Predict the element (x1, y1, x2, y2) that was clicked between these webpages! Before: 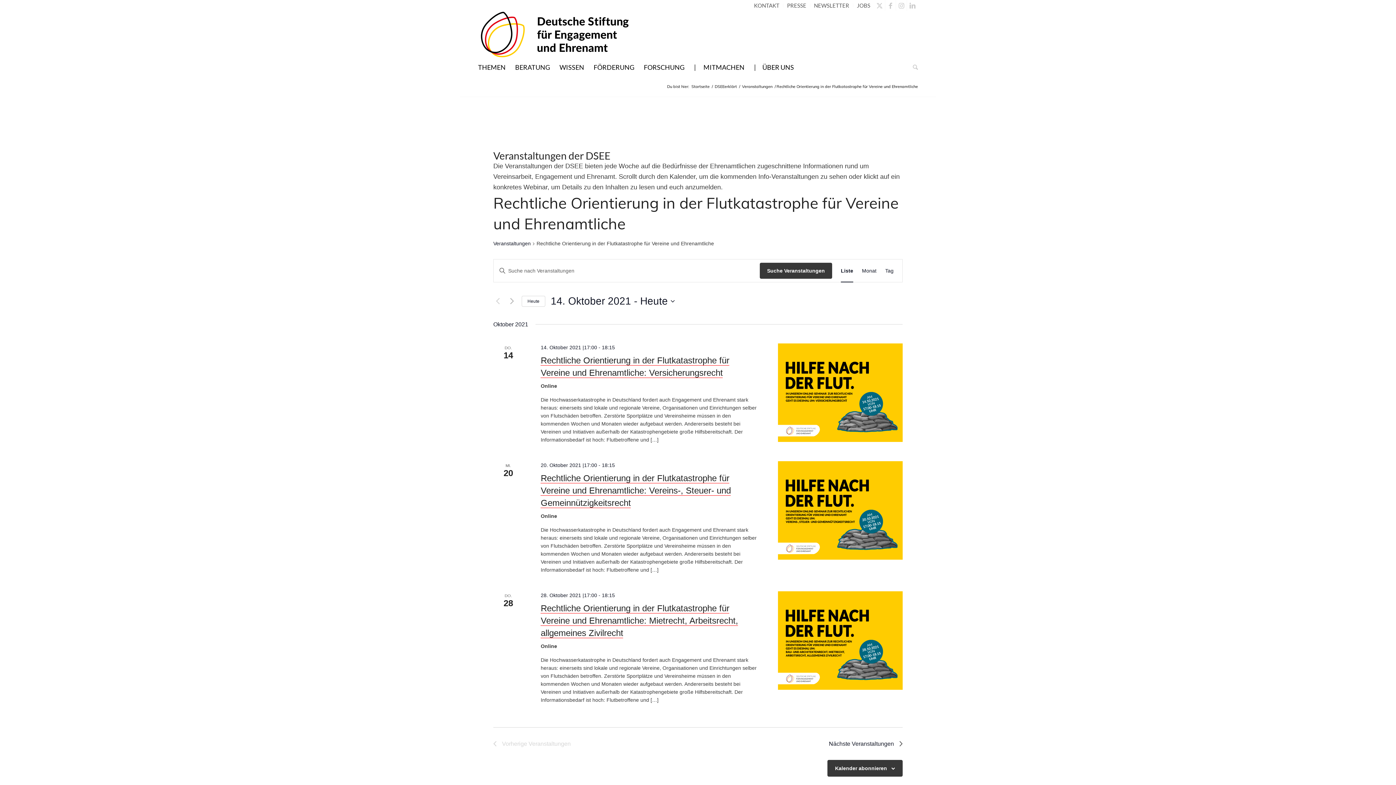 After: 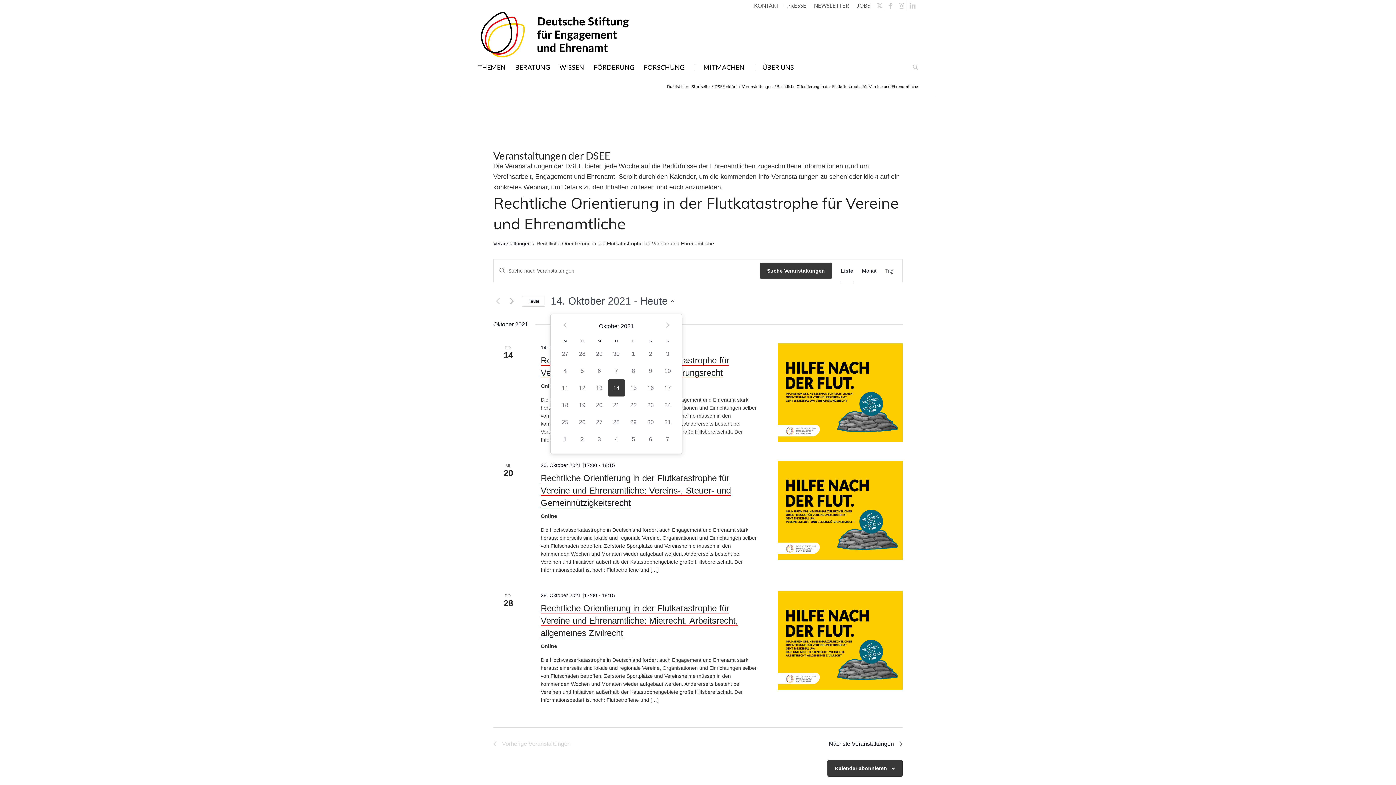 Action: bbox: (485, 209, 576, 221) label: Klicke zum Umschalten des Datumwählers